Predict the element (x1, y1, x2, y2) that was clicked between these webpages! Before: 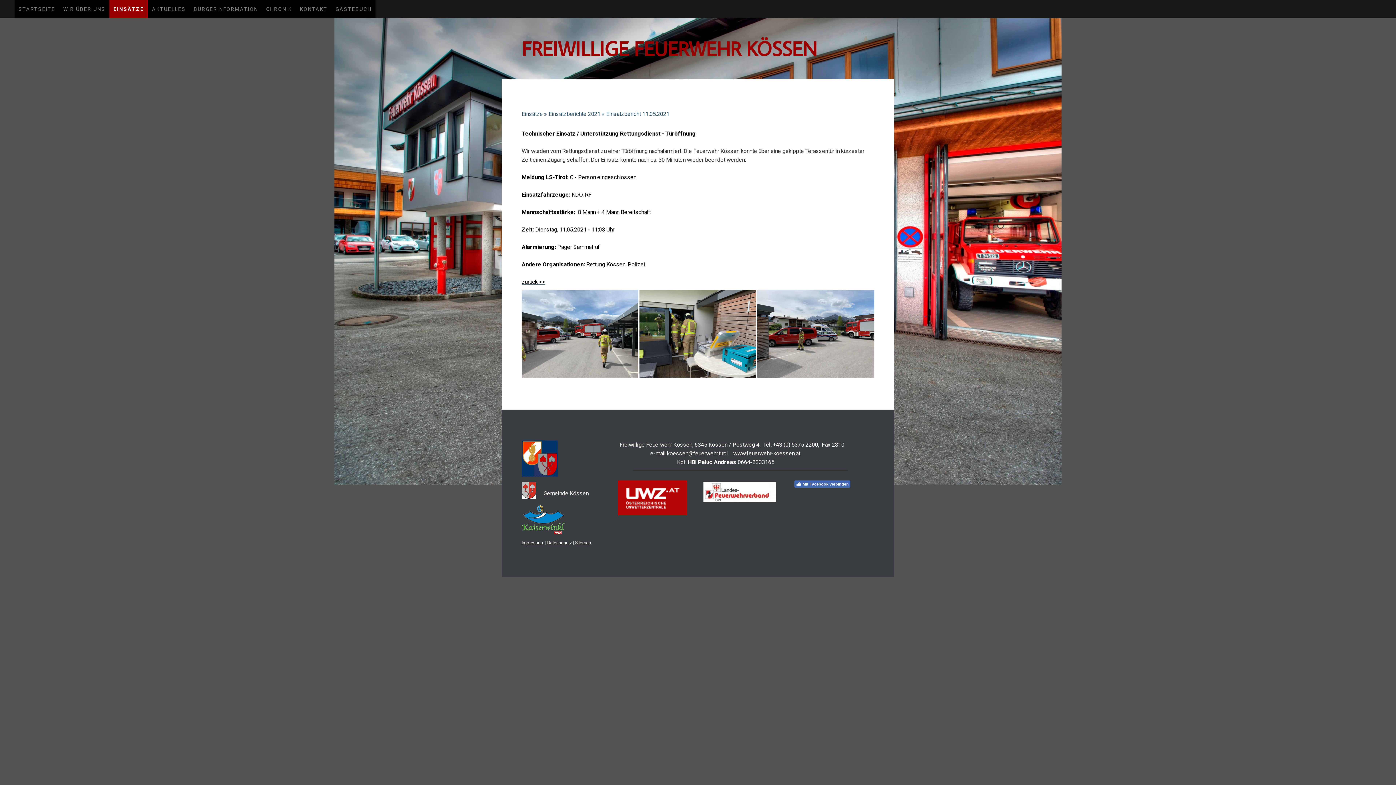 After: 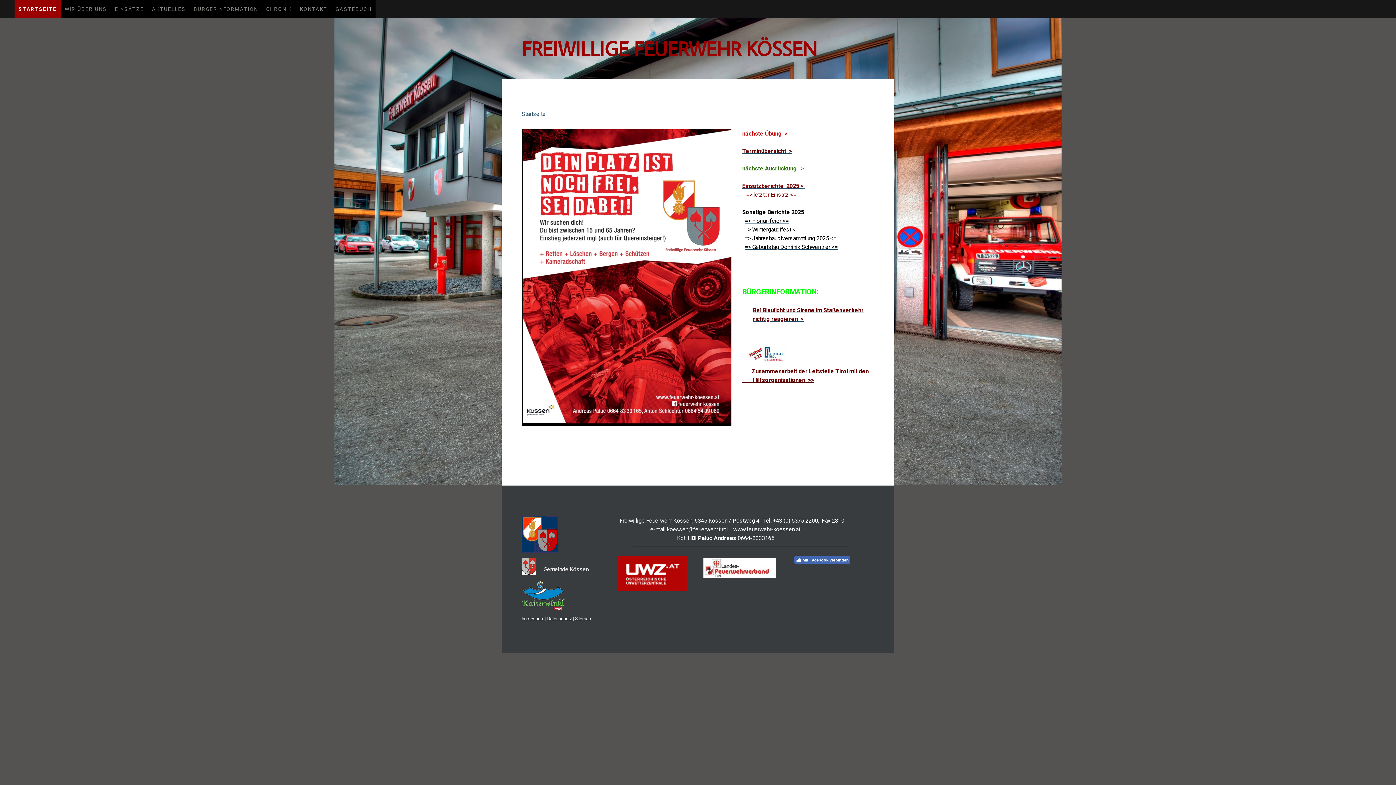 Action: label: STARTSEITE bbox: (14, 0, 59, 18)